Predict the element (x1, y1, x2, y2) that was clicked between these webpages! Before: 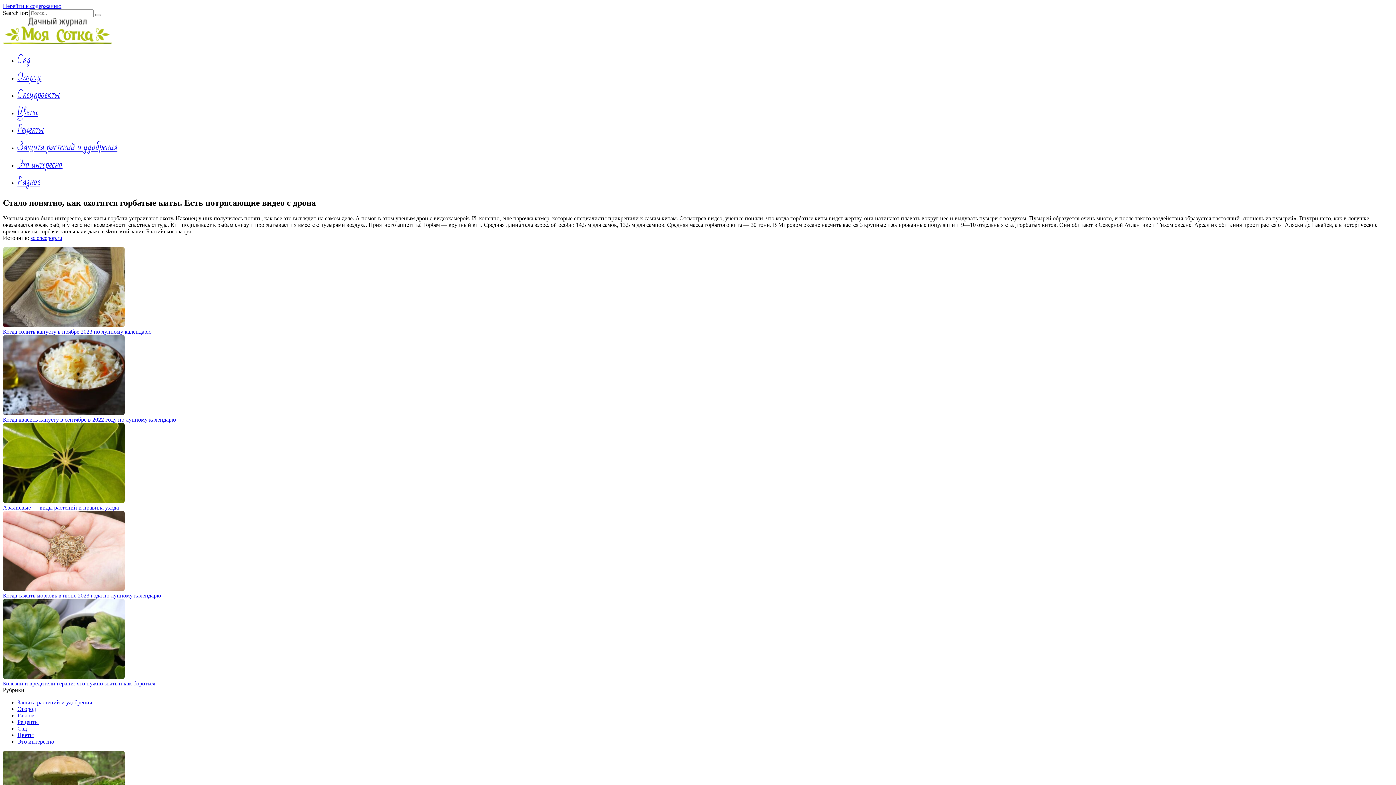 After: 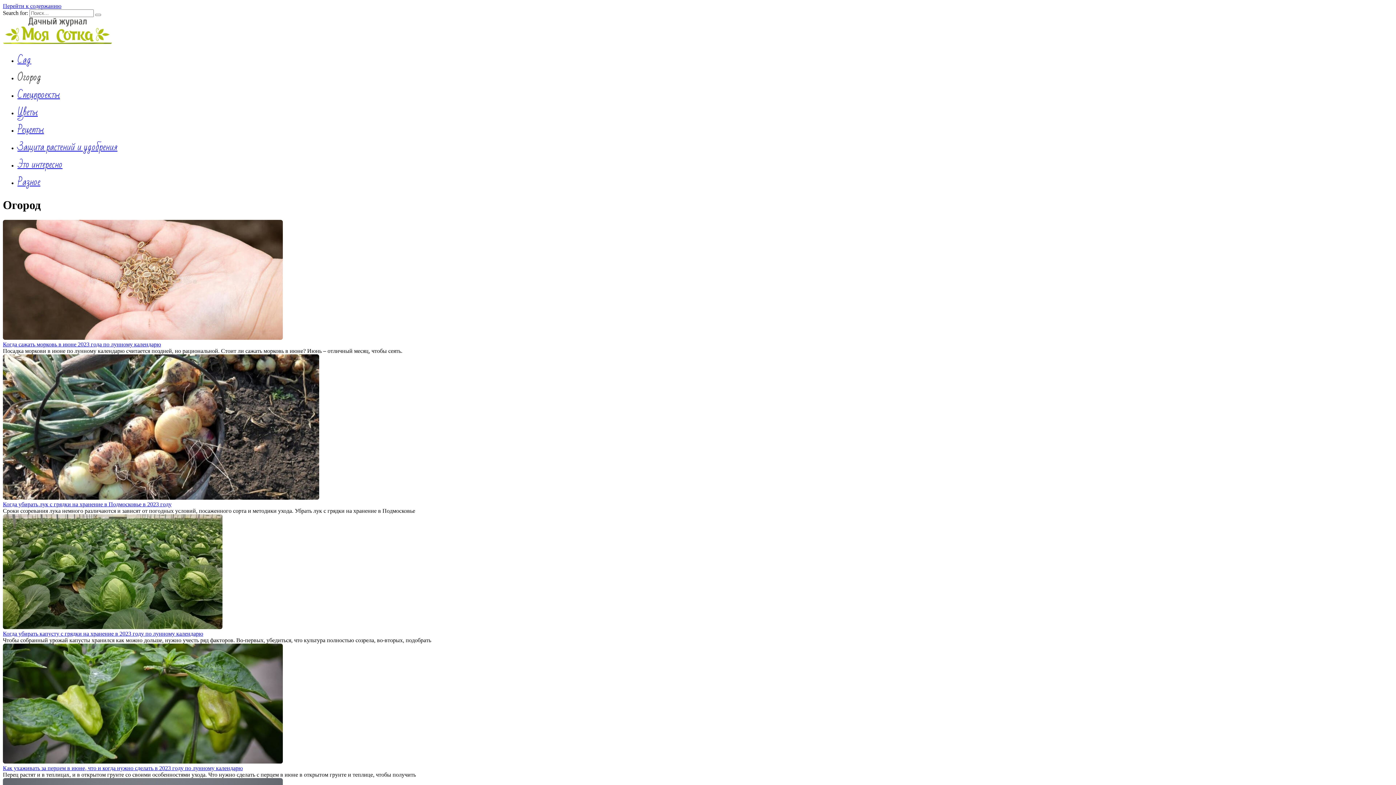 Action: bbox: (17, 68, 41, 86) label: Огород